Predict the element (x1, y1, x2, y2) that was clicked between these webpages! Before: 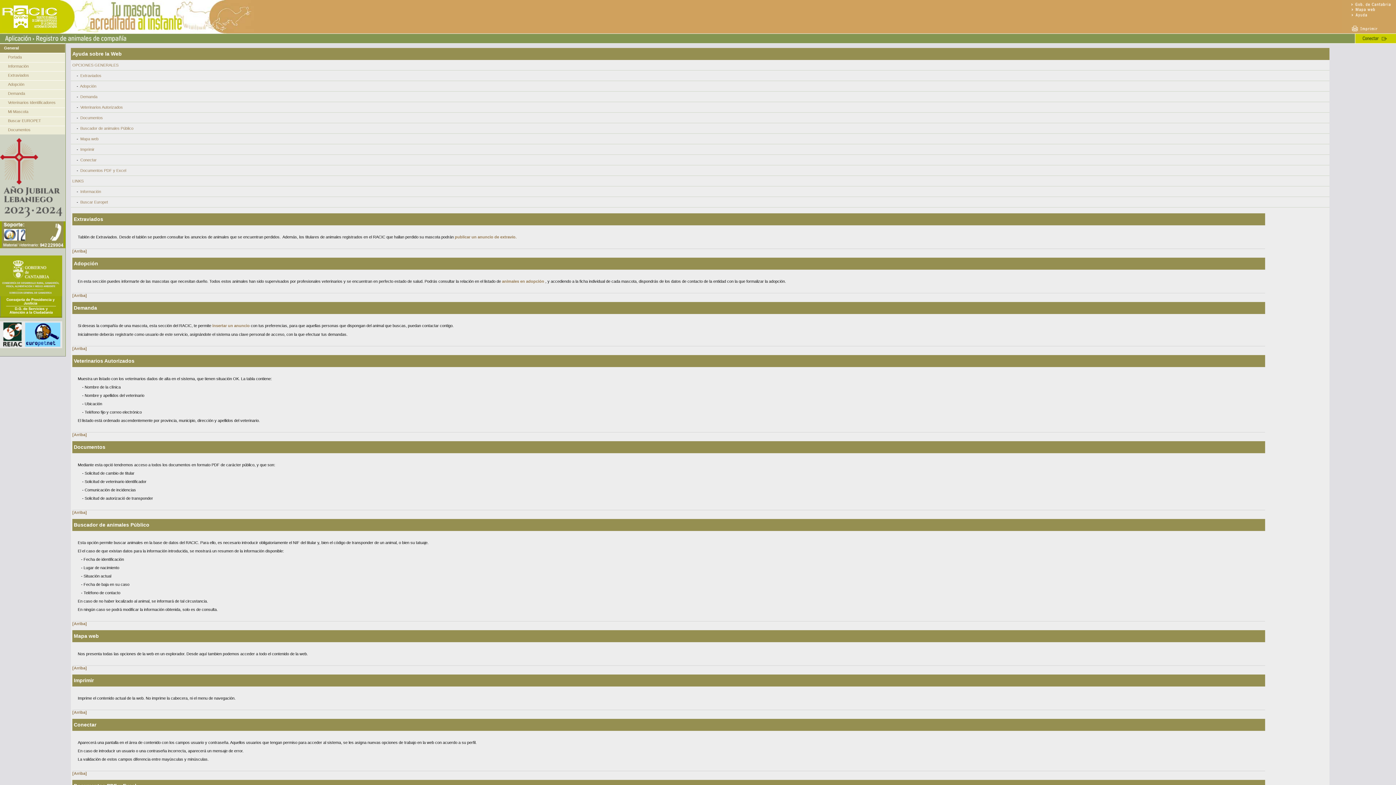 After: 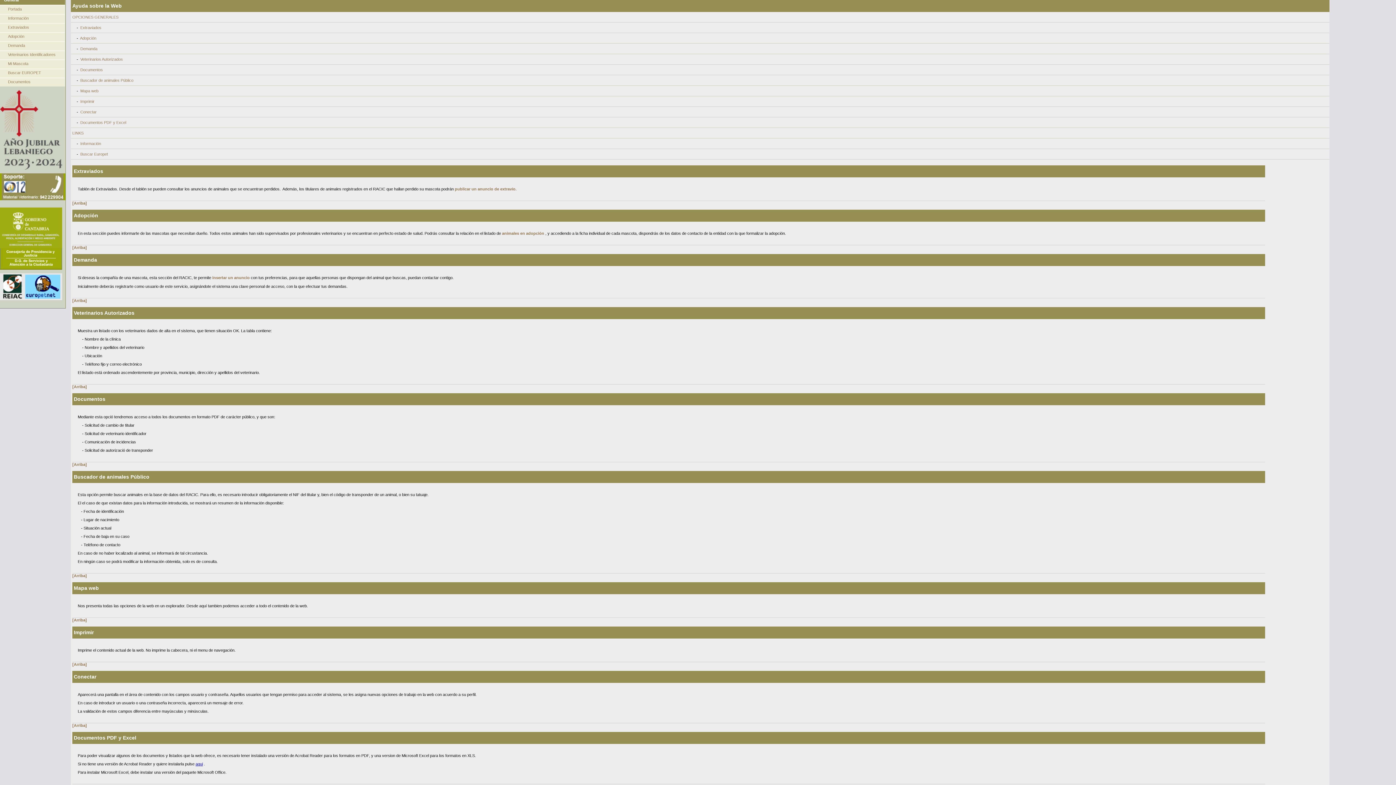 Action: label: [Arriba] bbox: (72, 346, 86, 350)